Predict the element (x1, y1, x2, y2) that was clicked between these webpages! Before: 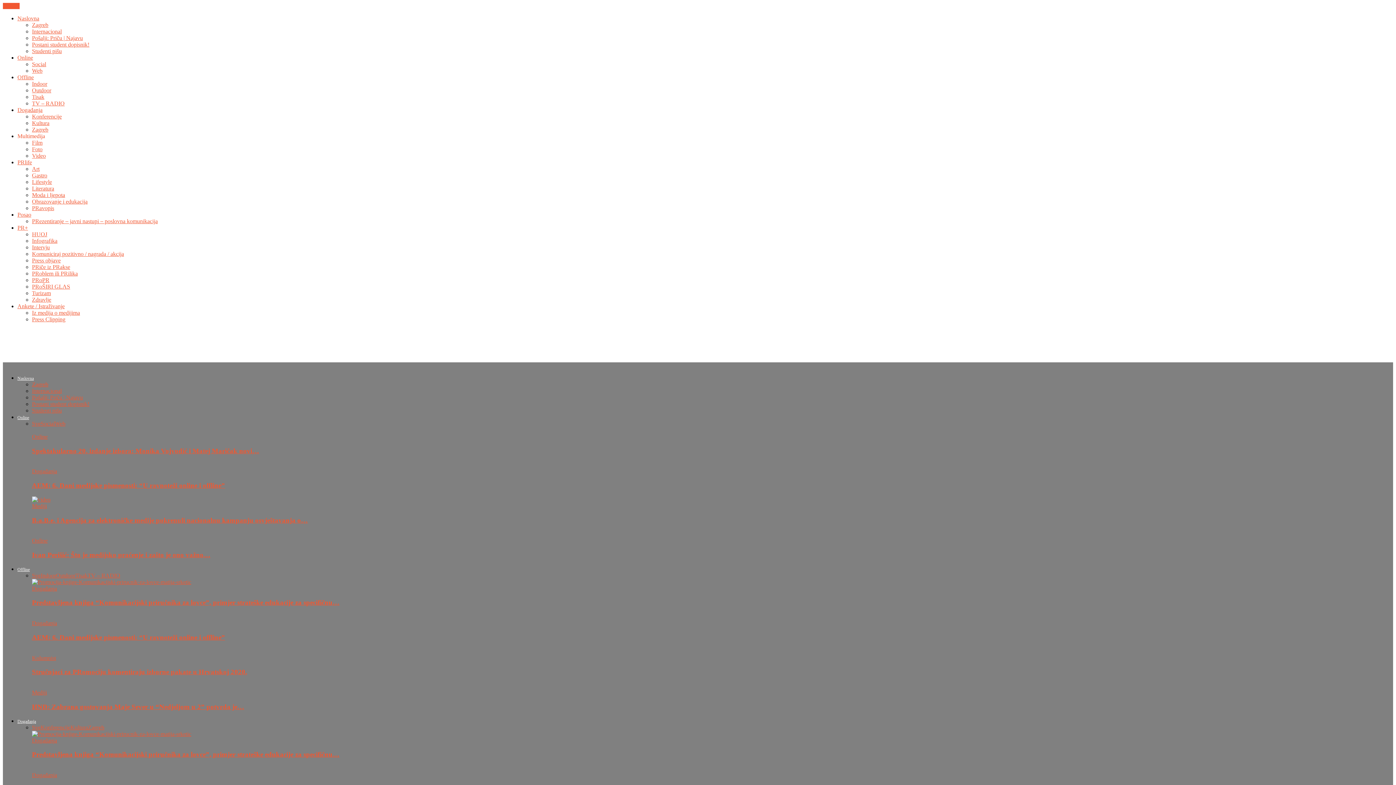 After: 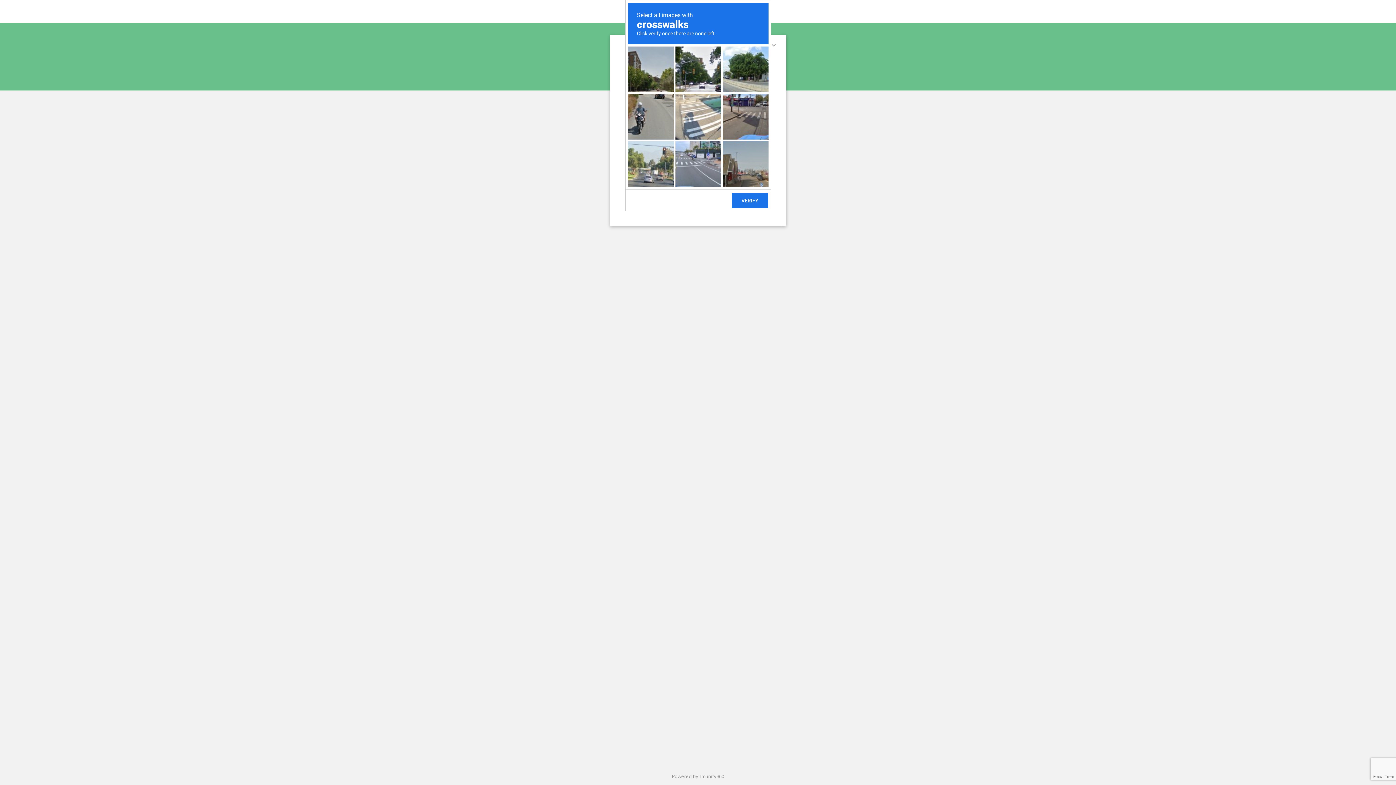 Action: bbox: (32, 731, 191, 737)